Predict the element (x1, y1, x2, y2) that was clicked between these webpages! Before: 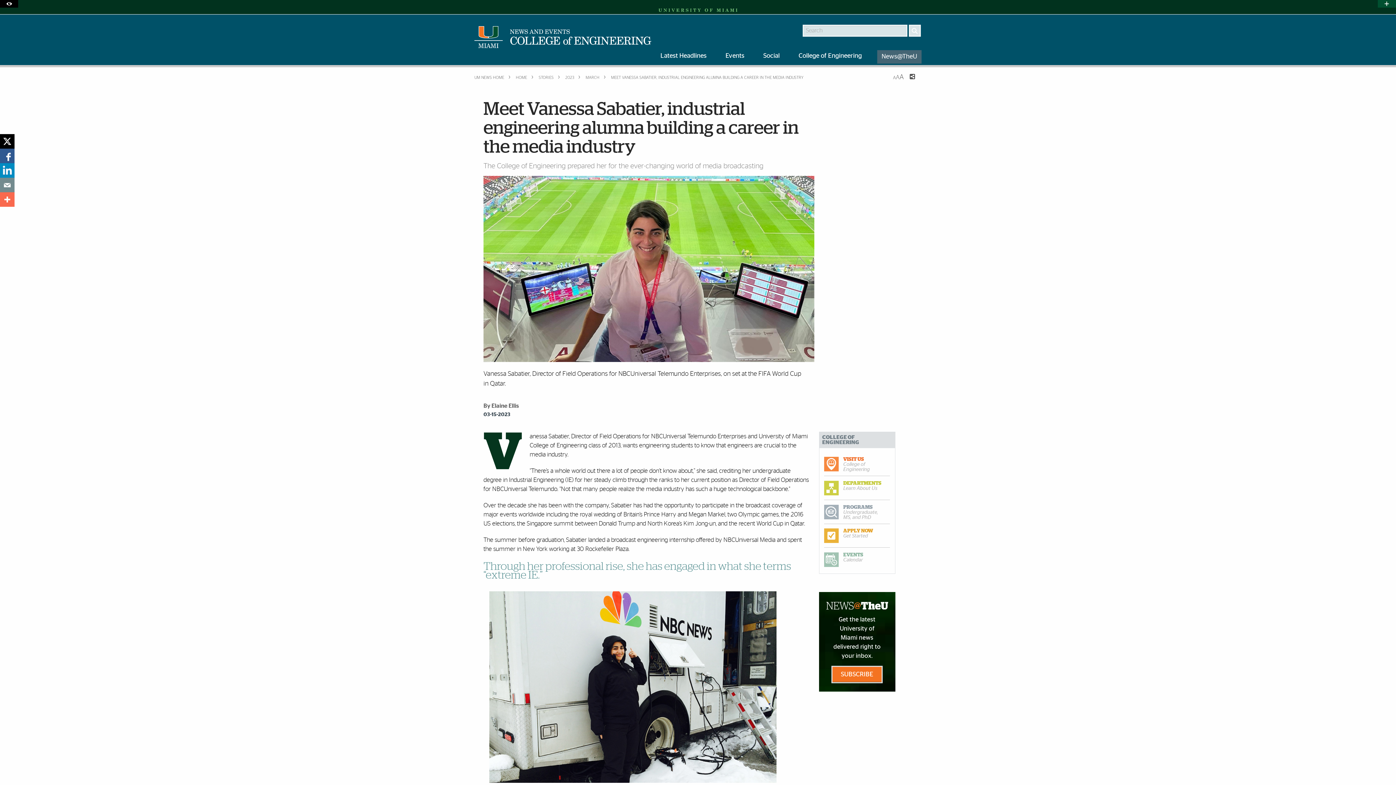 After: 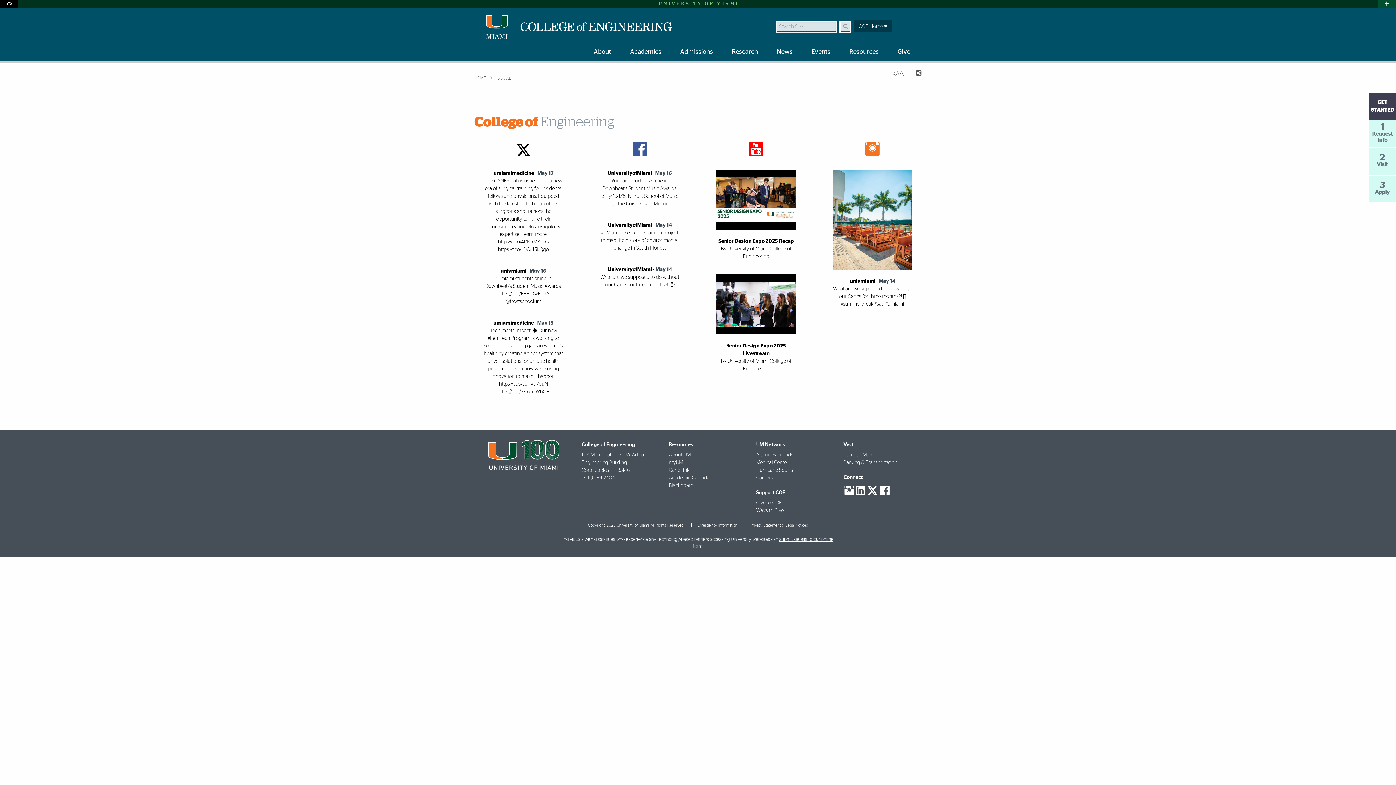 Action: label: Social bbox: (754, 48, 788, 65)